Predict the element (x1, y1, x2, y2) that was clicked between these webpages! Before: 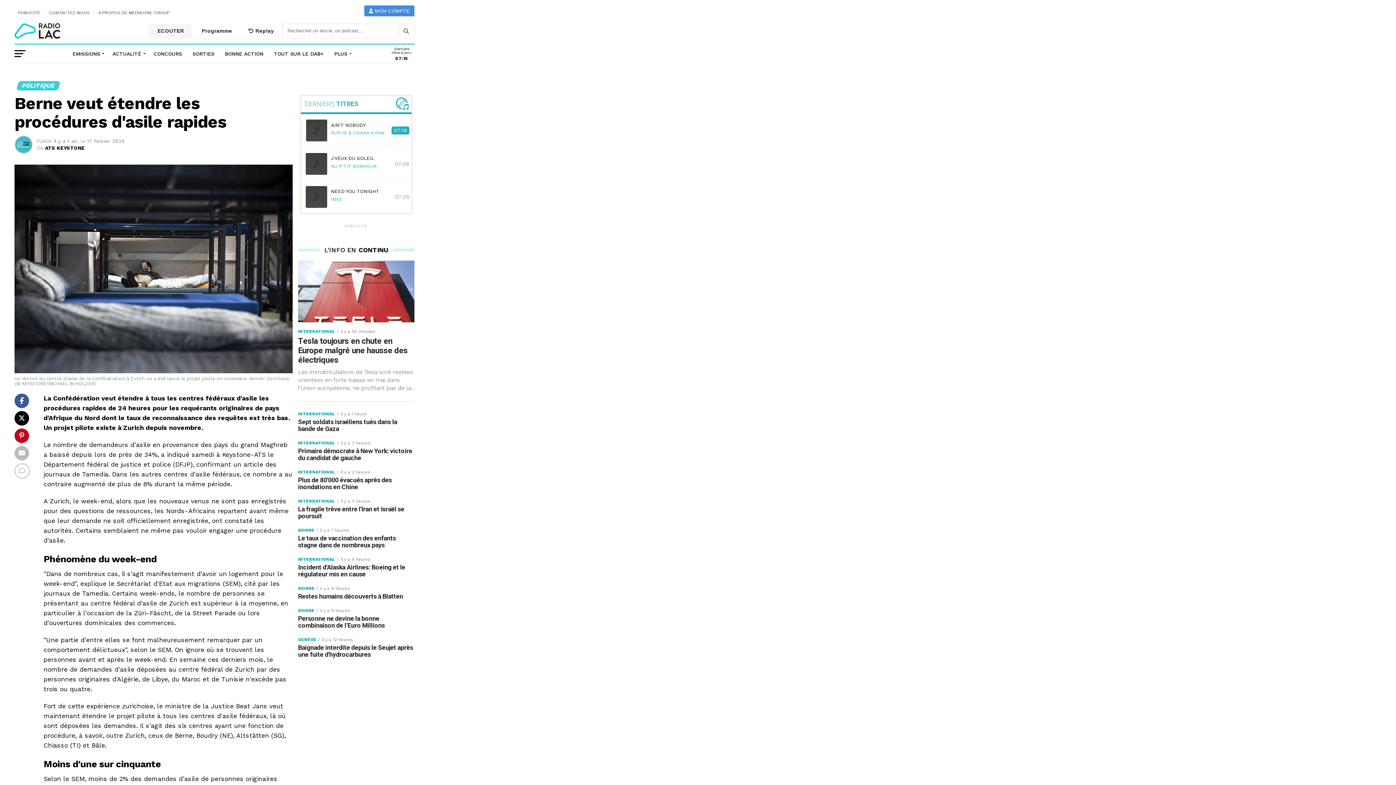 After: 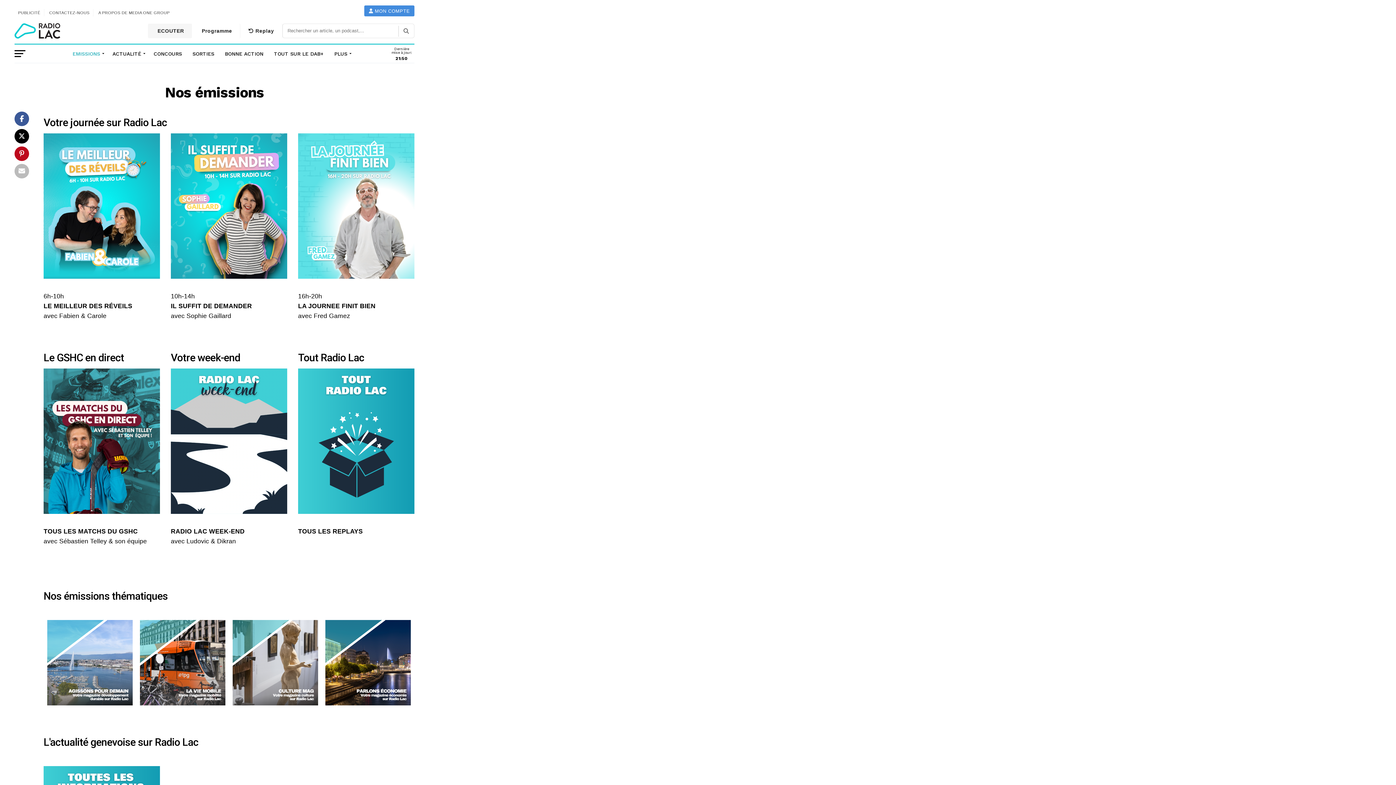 Action: bbox: (68, 44, 106, 62) label: EMISSIONS